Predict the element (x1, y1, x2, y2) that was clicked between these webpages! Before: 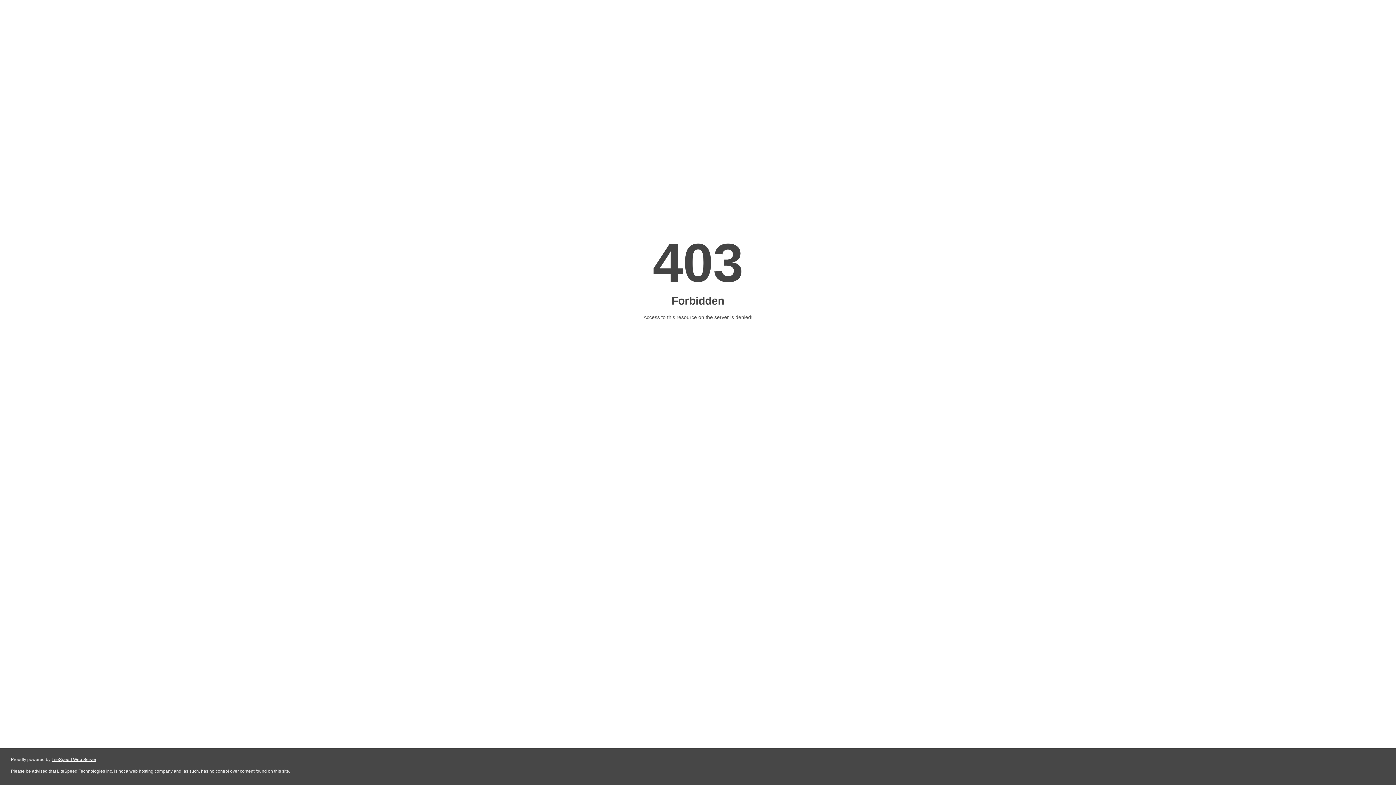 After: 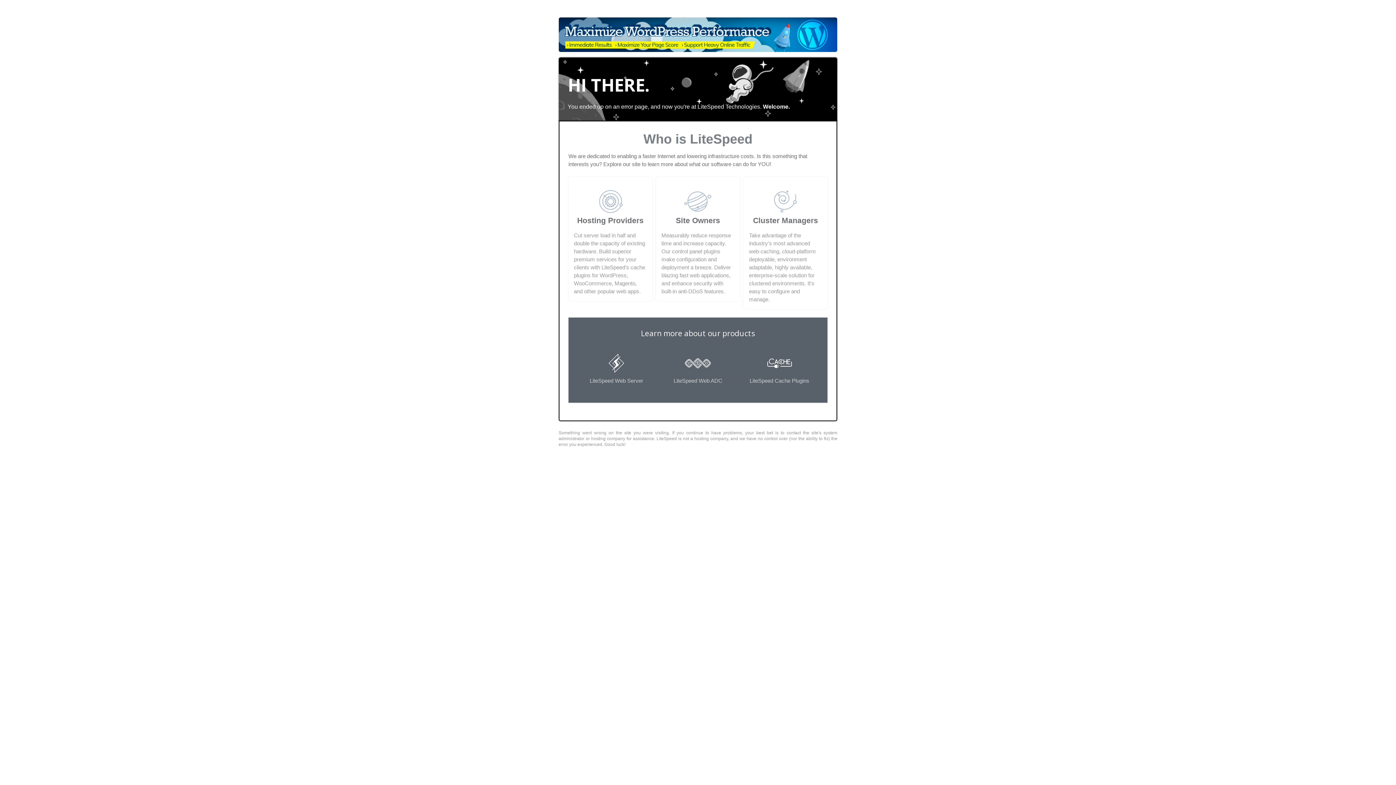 Action: bbox: (51, 757, 96, 762) label: LiteSpeed Web Server